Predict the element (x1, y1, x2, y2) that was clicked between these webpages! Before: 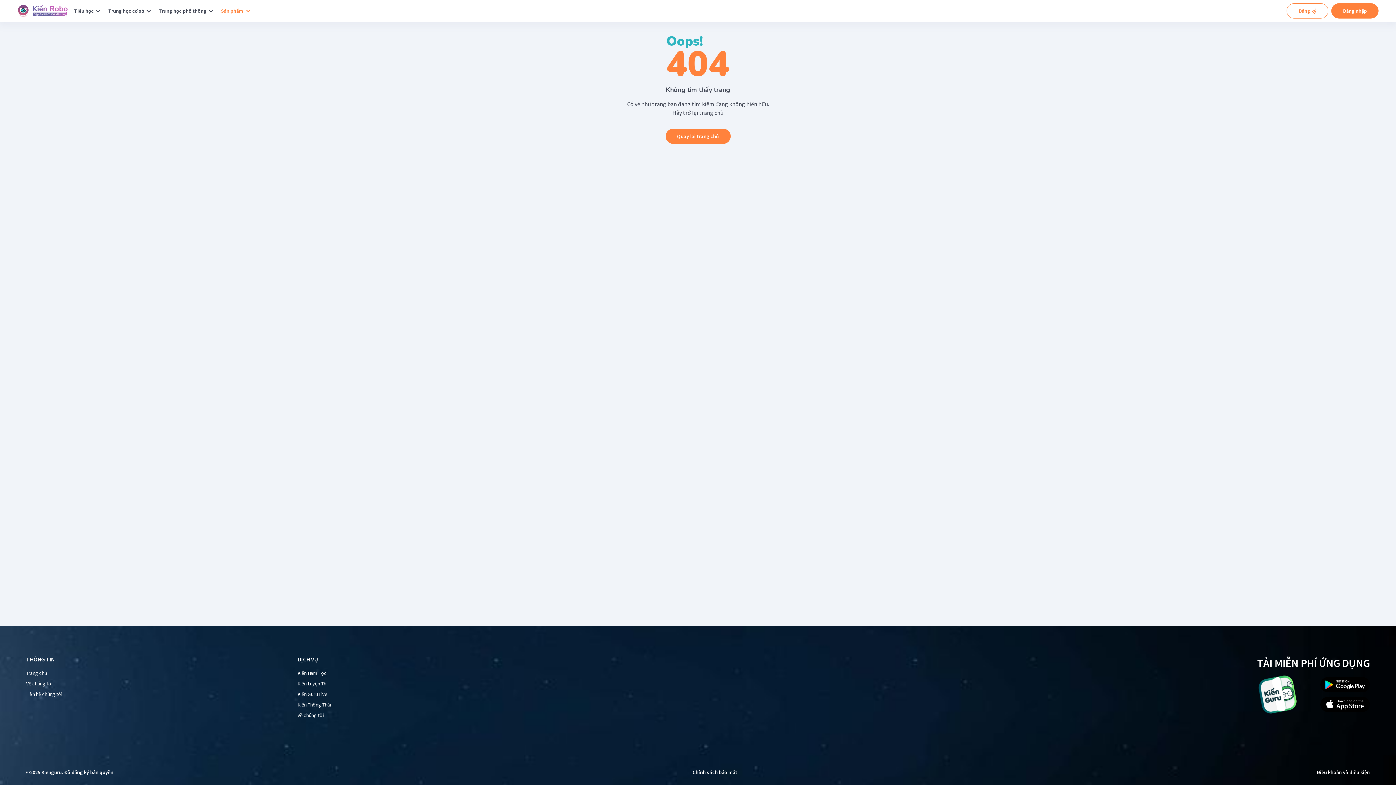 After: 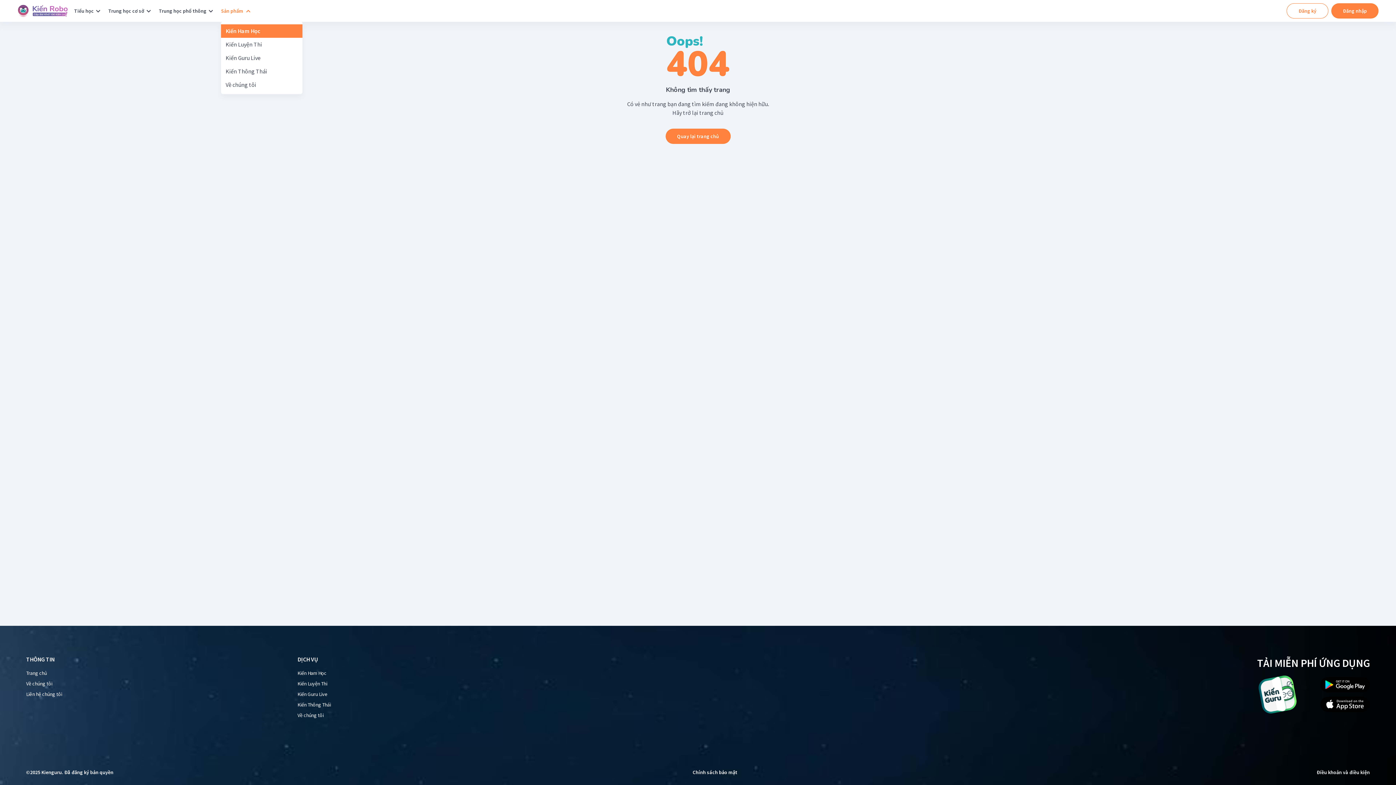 Action: bbox: (221, 3, 250, 18) label: Sản phẩm